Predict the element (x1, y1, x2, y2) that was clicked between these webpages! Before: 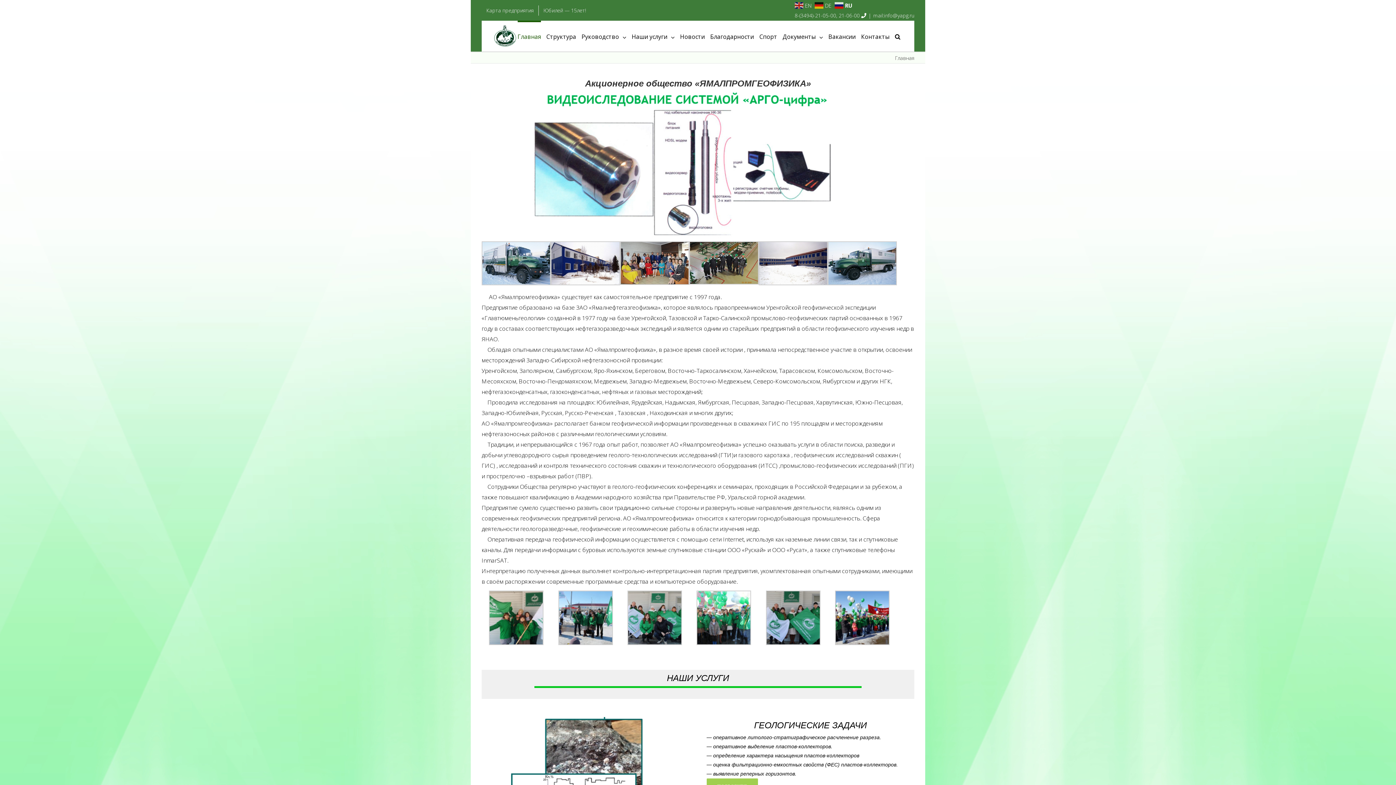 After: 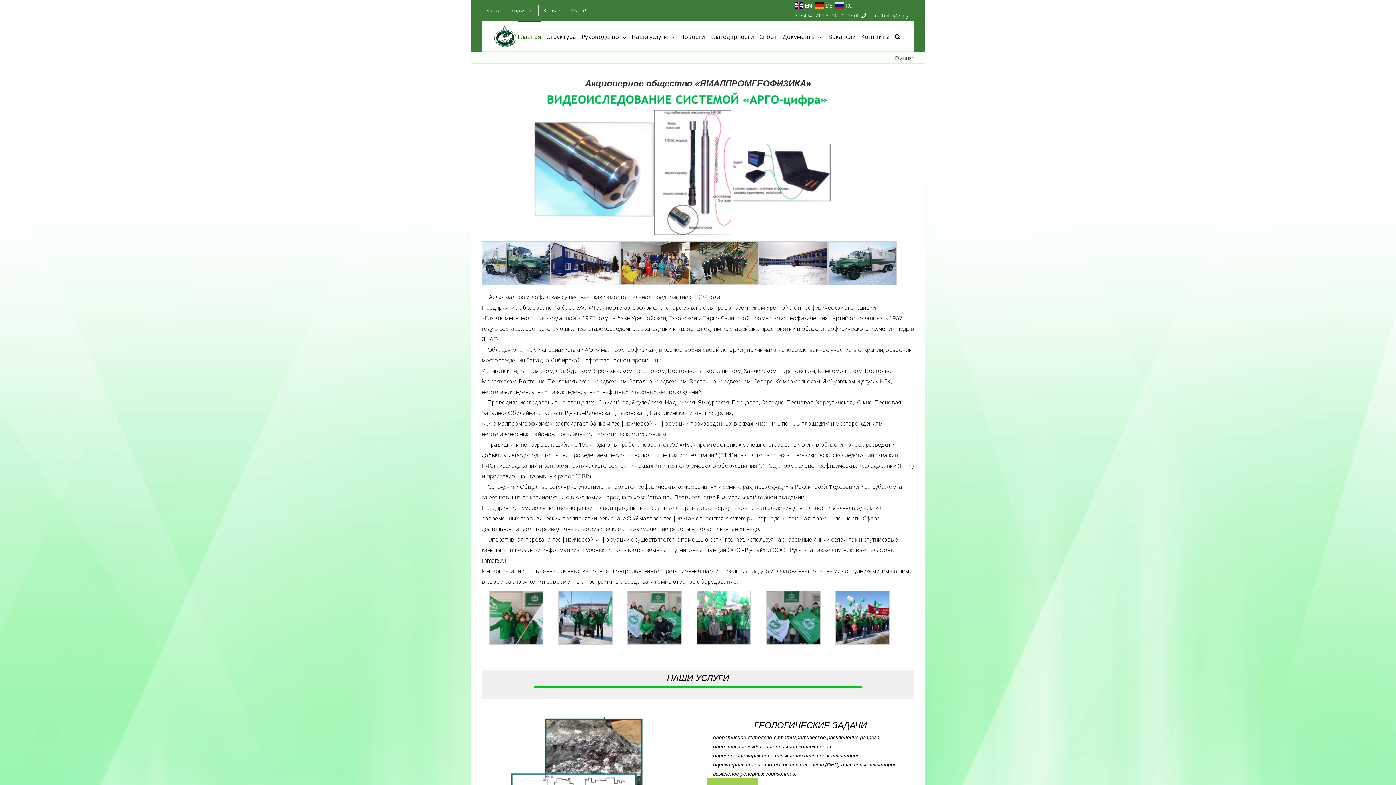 Action: label:  EN bbox: (794, 1, 813, 8)